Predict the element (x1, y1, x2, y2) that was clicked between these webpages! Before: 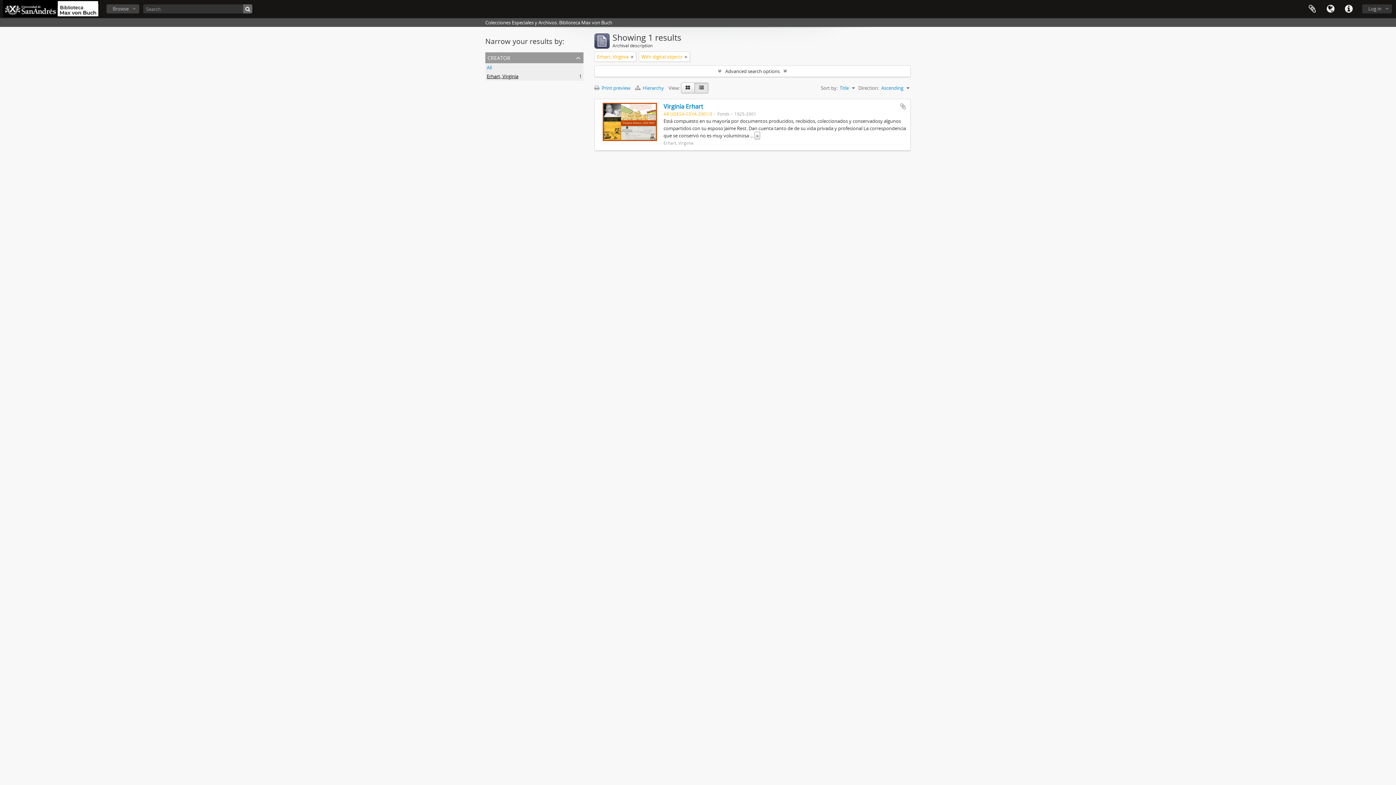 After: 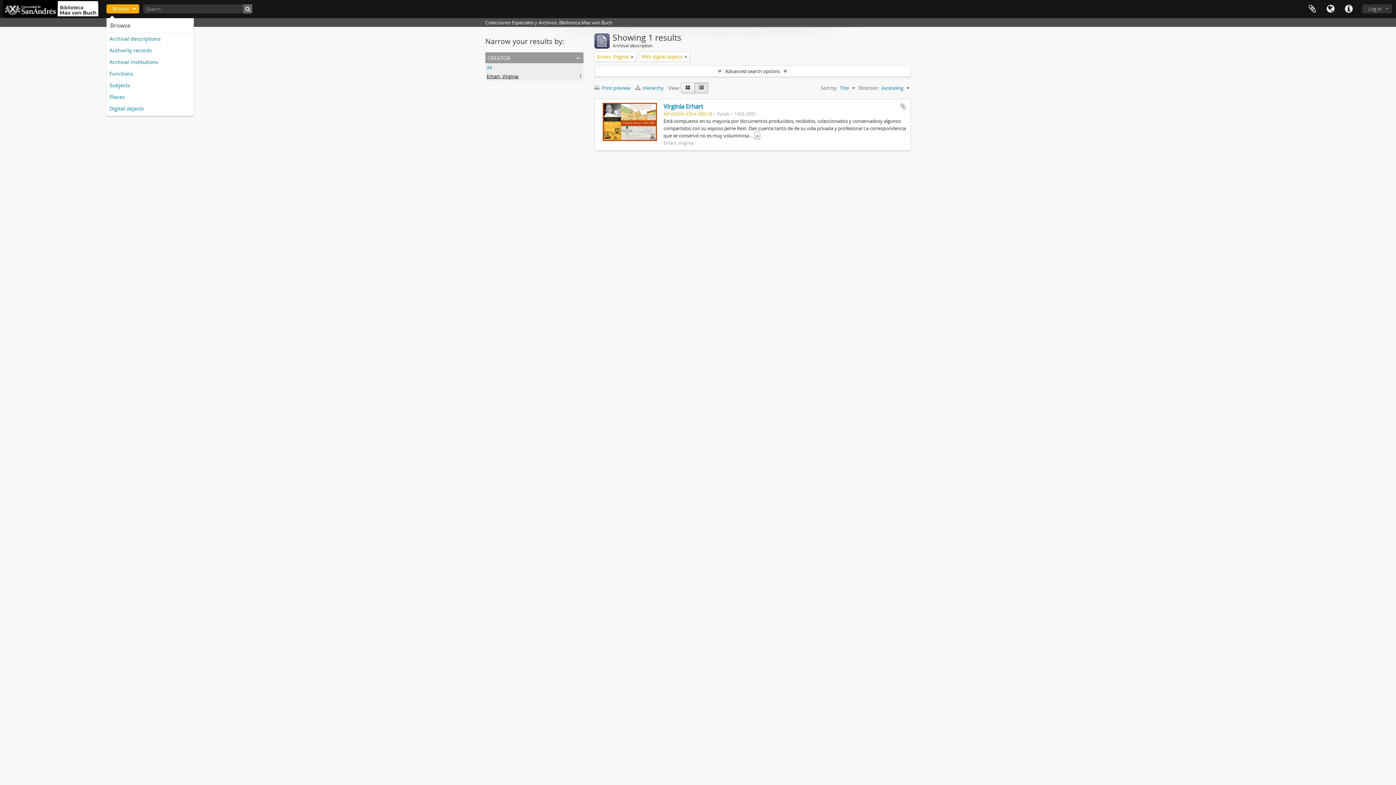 Action: label: Browse bbox: (106, 4, 139, 13)